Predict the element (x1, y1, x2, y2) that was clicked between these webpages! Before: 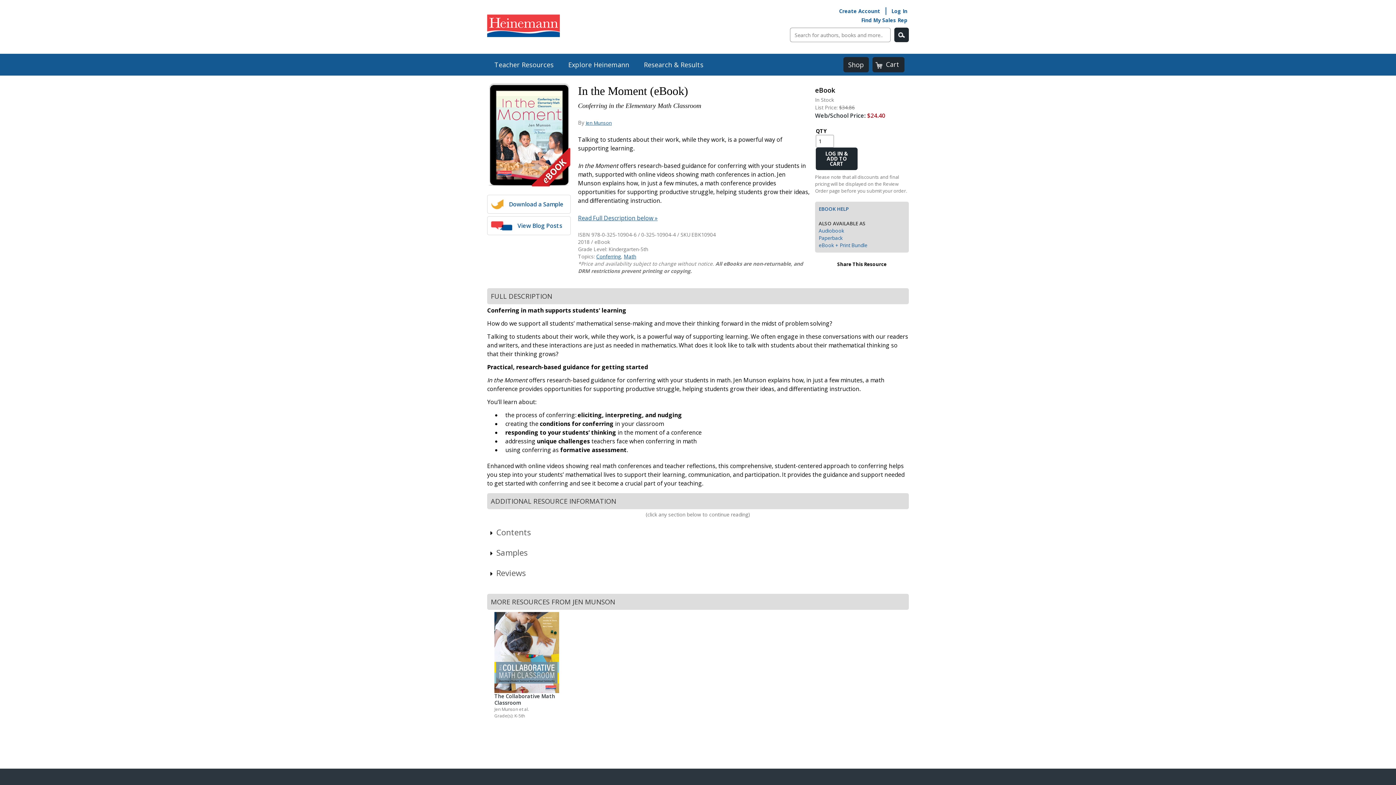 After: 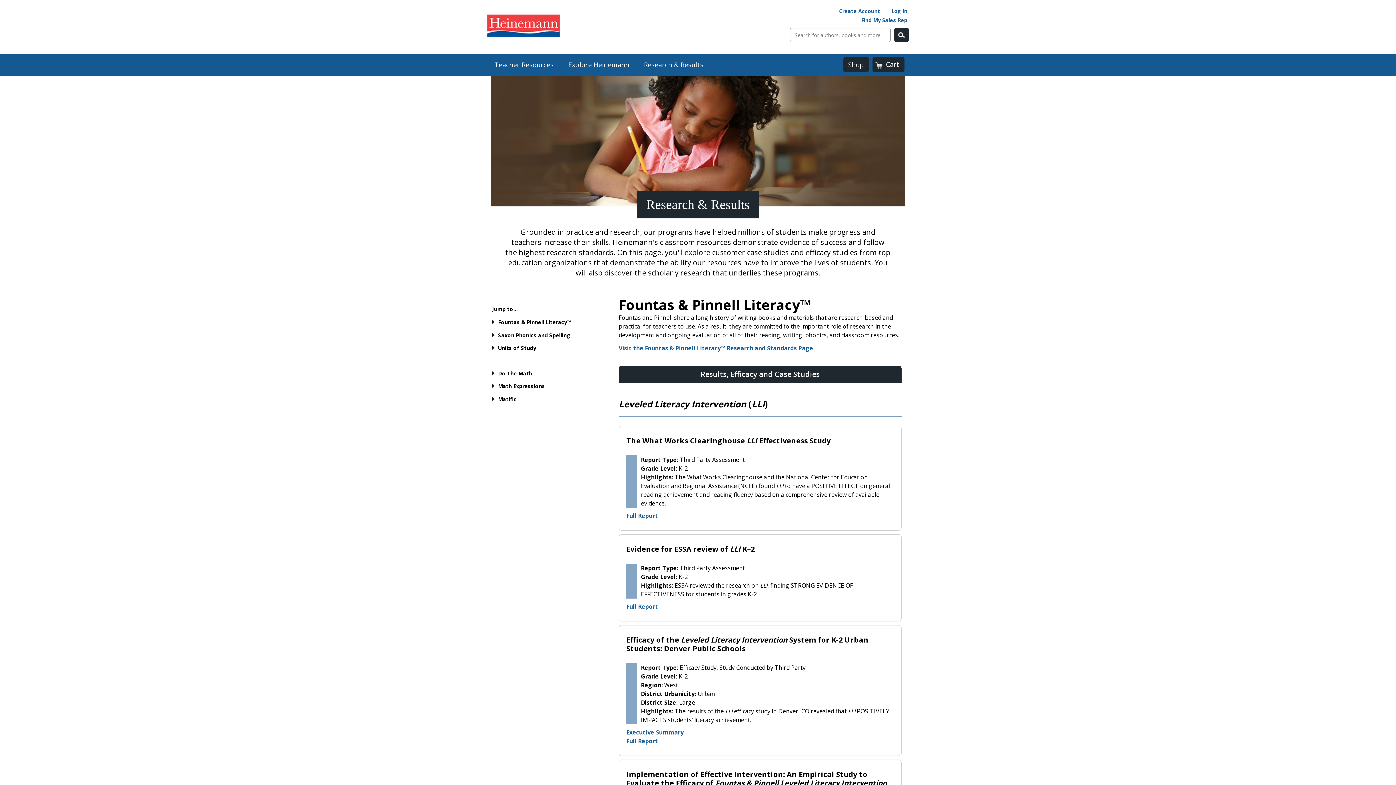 Action: bbox: (636, 53, 710, 75) label: Research & Results